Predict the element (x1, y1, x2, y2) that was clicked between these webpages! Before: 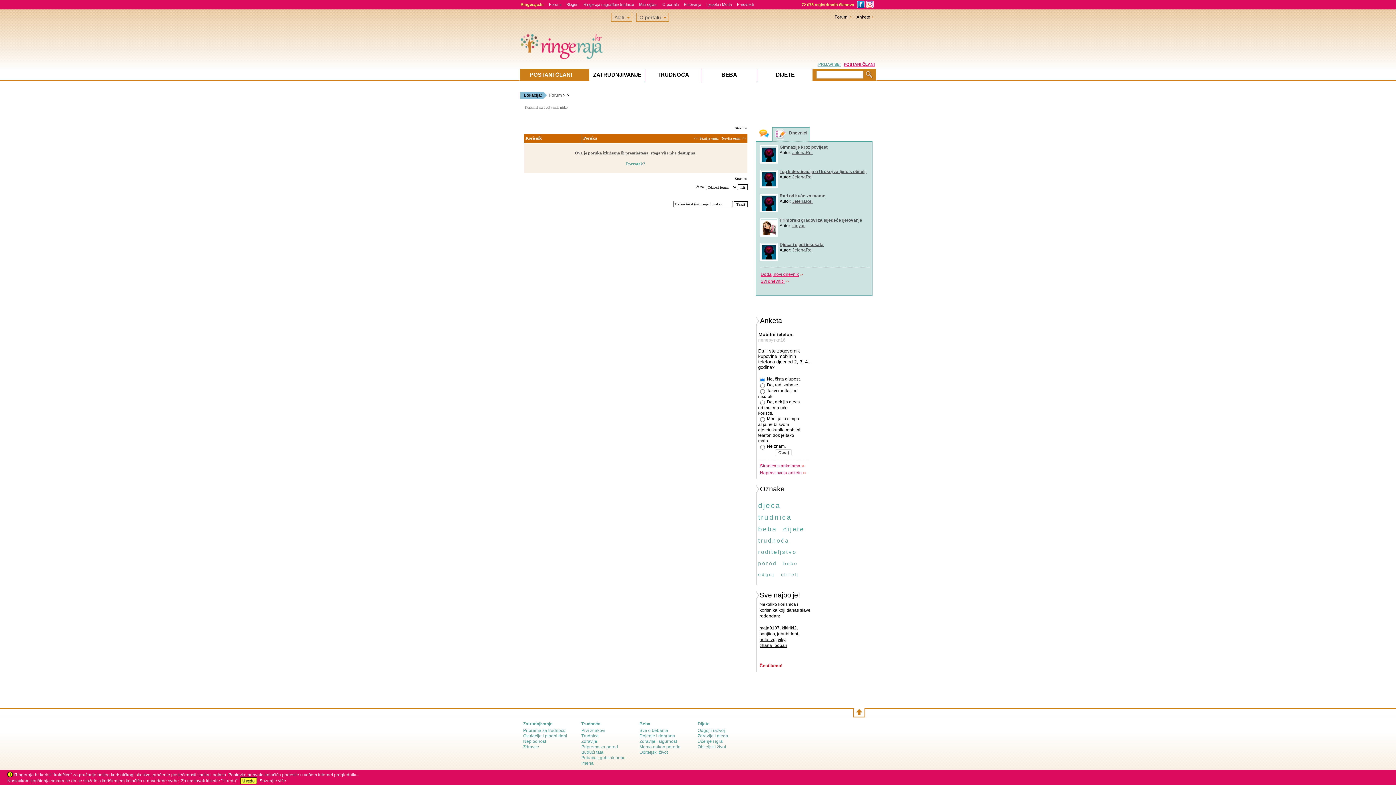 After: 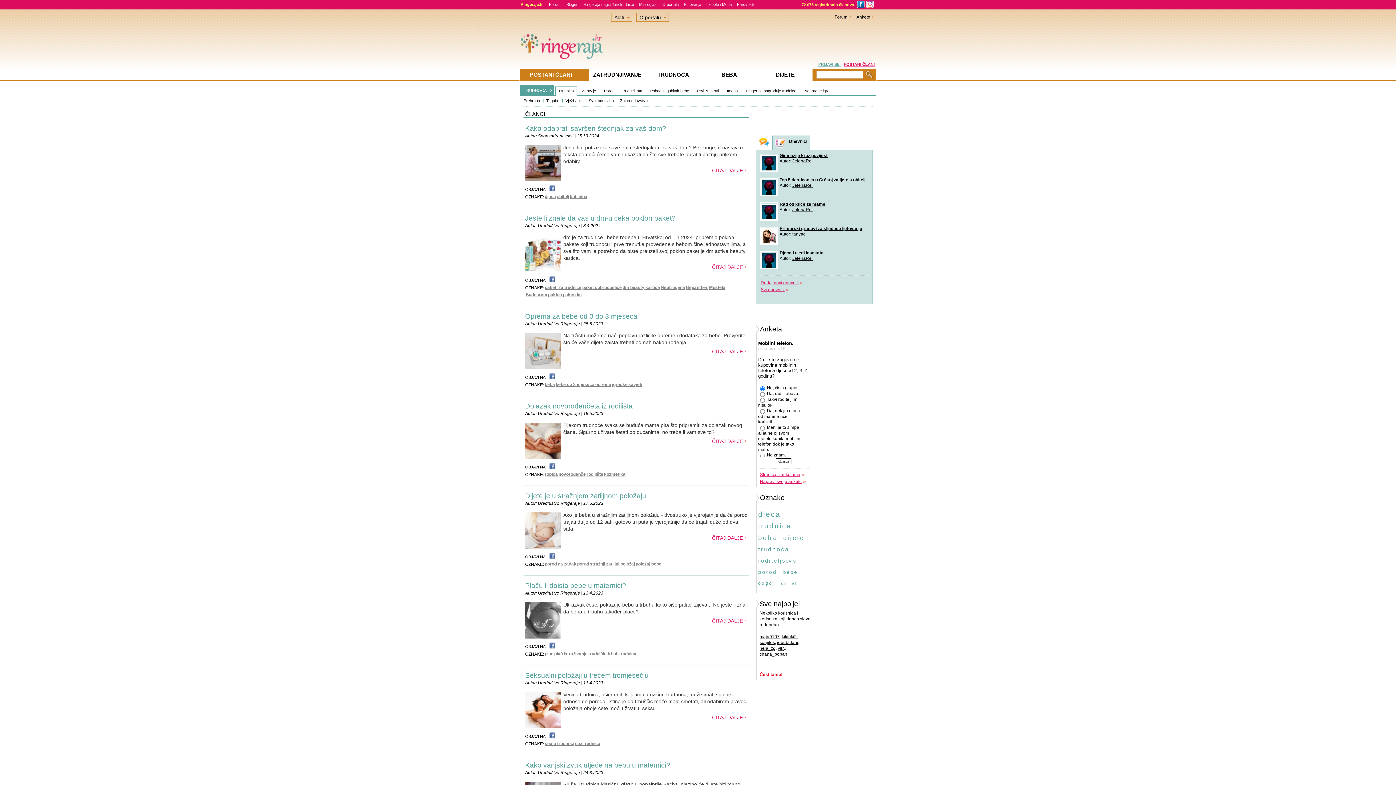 Action: label: Trudnica bbox: (581, 753, 598, 758)